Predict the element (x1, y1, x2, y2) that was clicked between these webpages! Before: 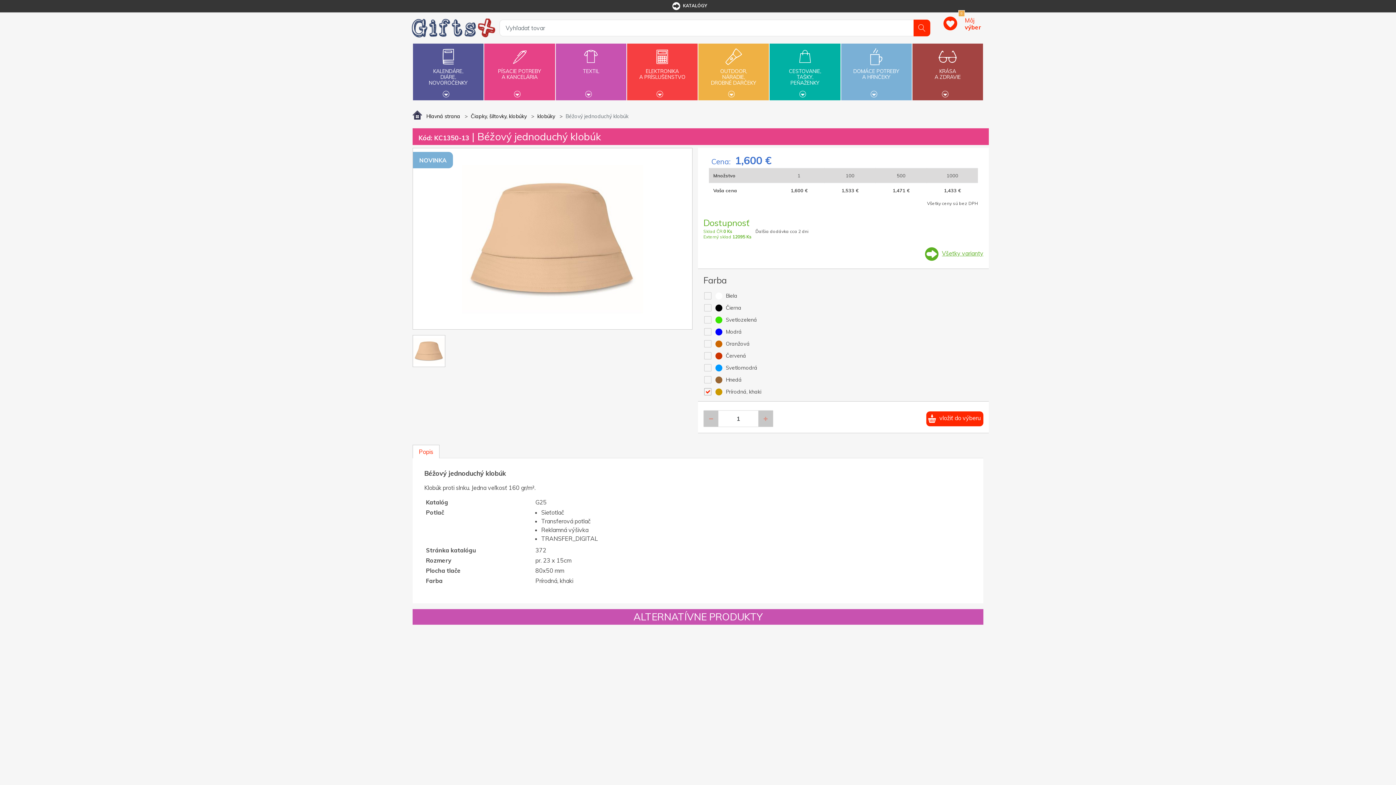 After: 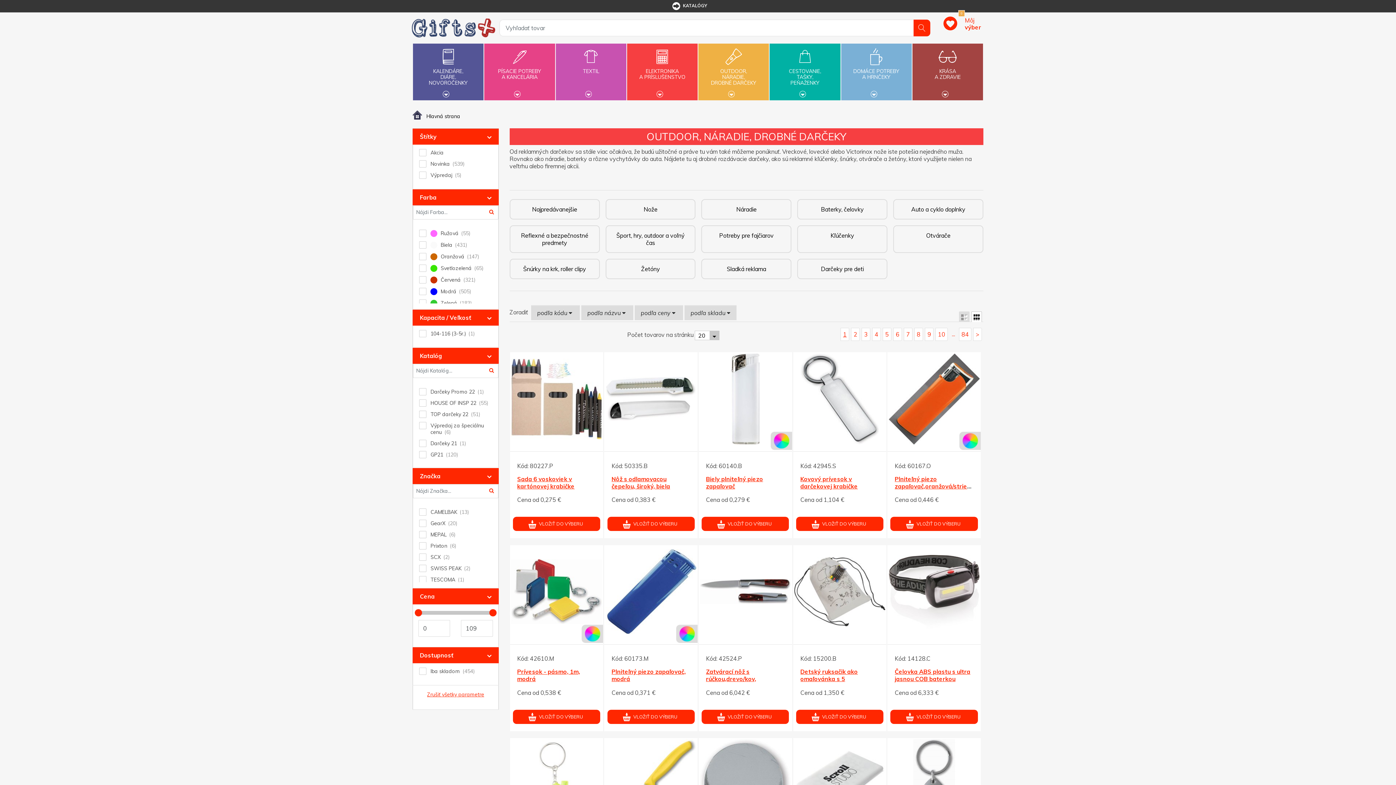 Action: label: OUTDOOR,
NÁRADIE,
DROBNÉ DARČEKY bbox: (699, 43, 768, 100)